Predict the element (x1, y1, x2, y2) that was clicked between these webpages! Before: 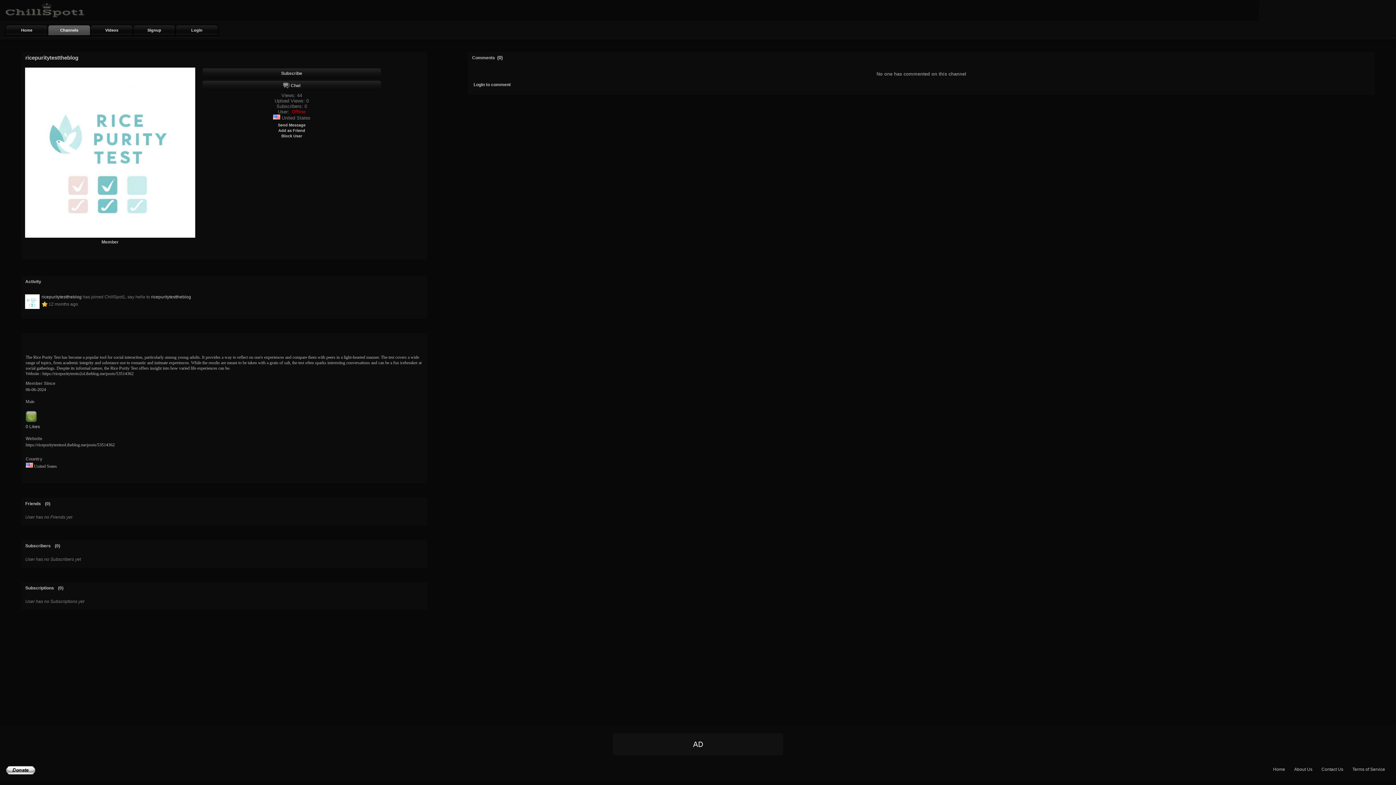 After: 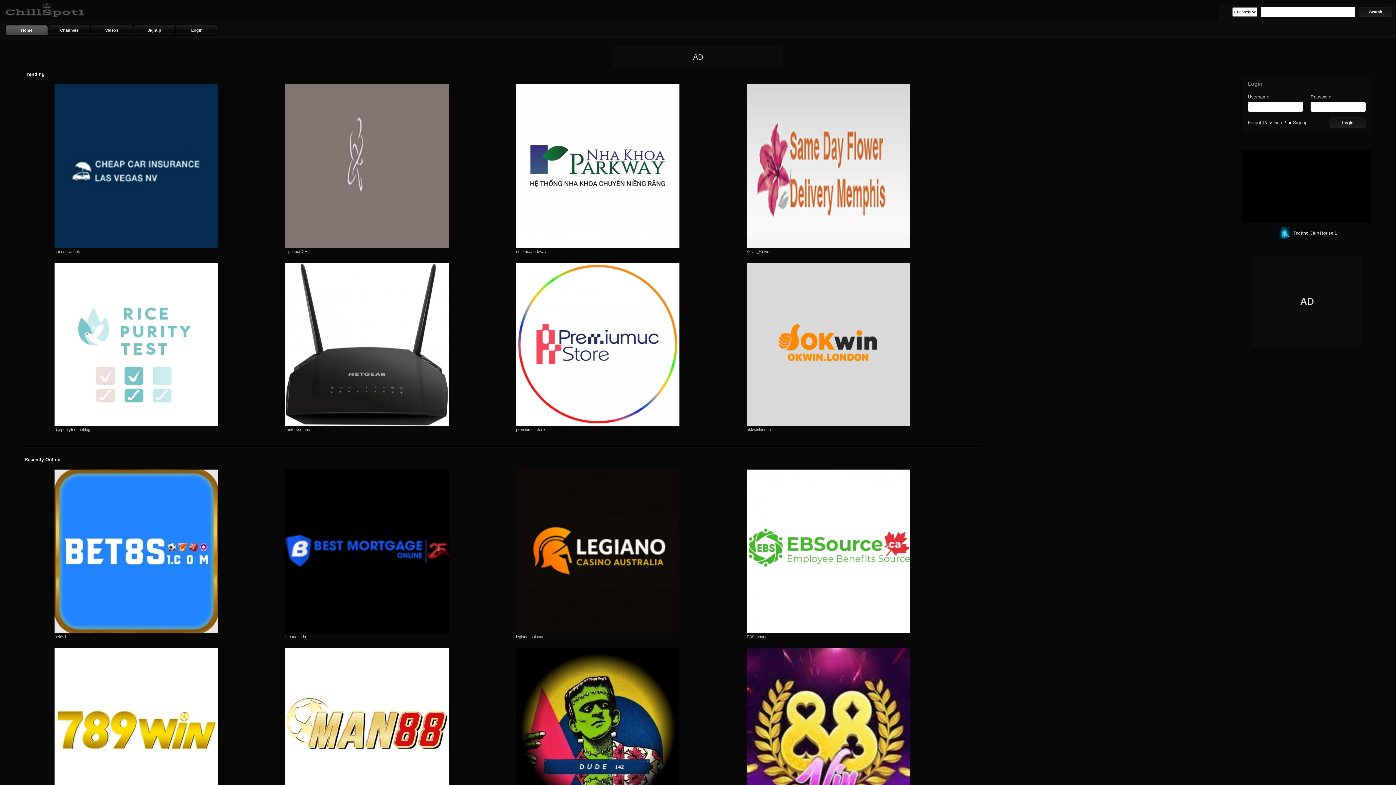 Action: bbox: (1273, 767, 1285, 772) label: Home